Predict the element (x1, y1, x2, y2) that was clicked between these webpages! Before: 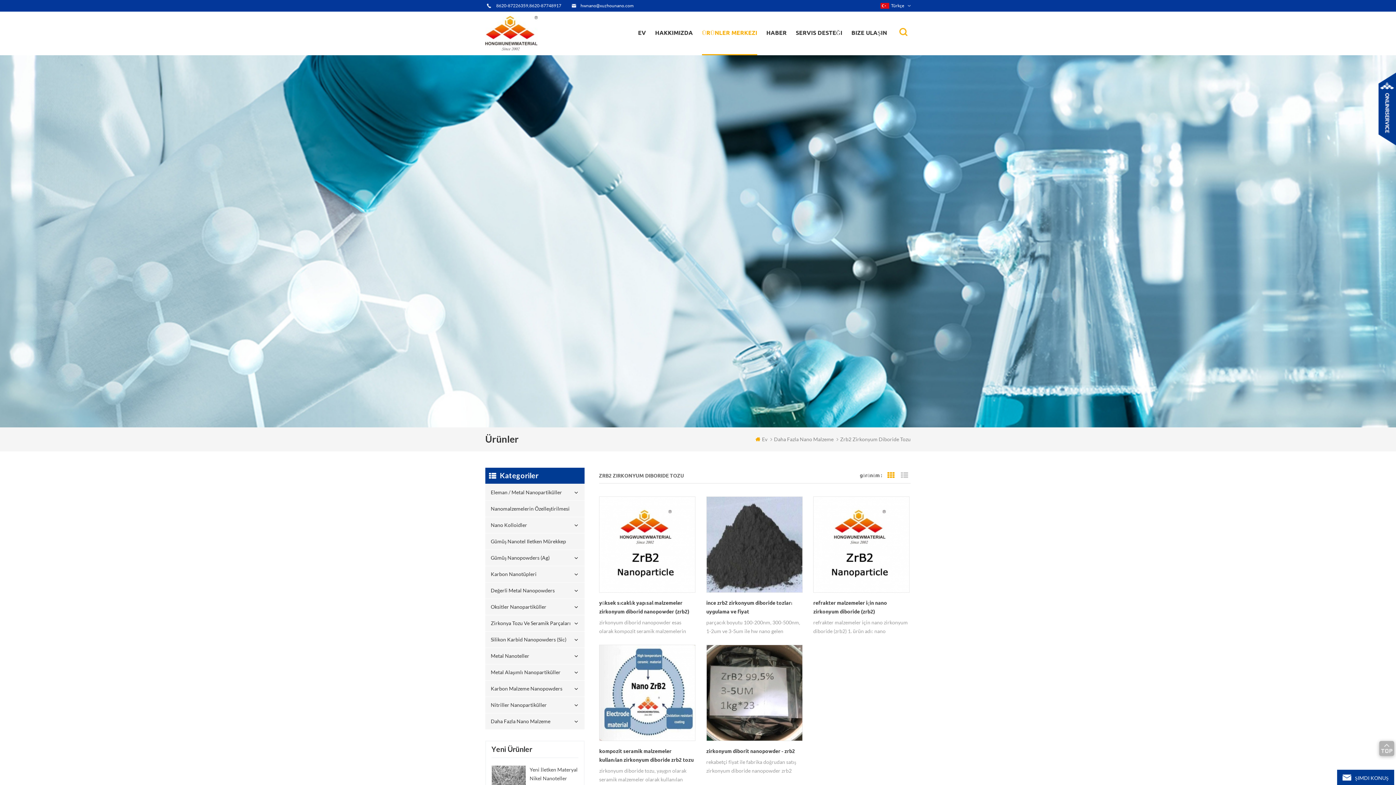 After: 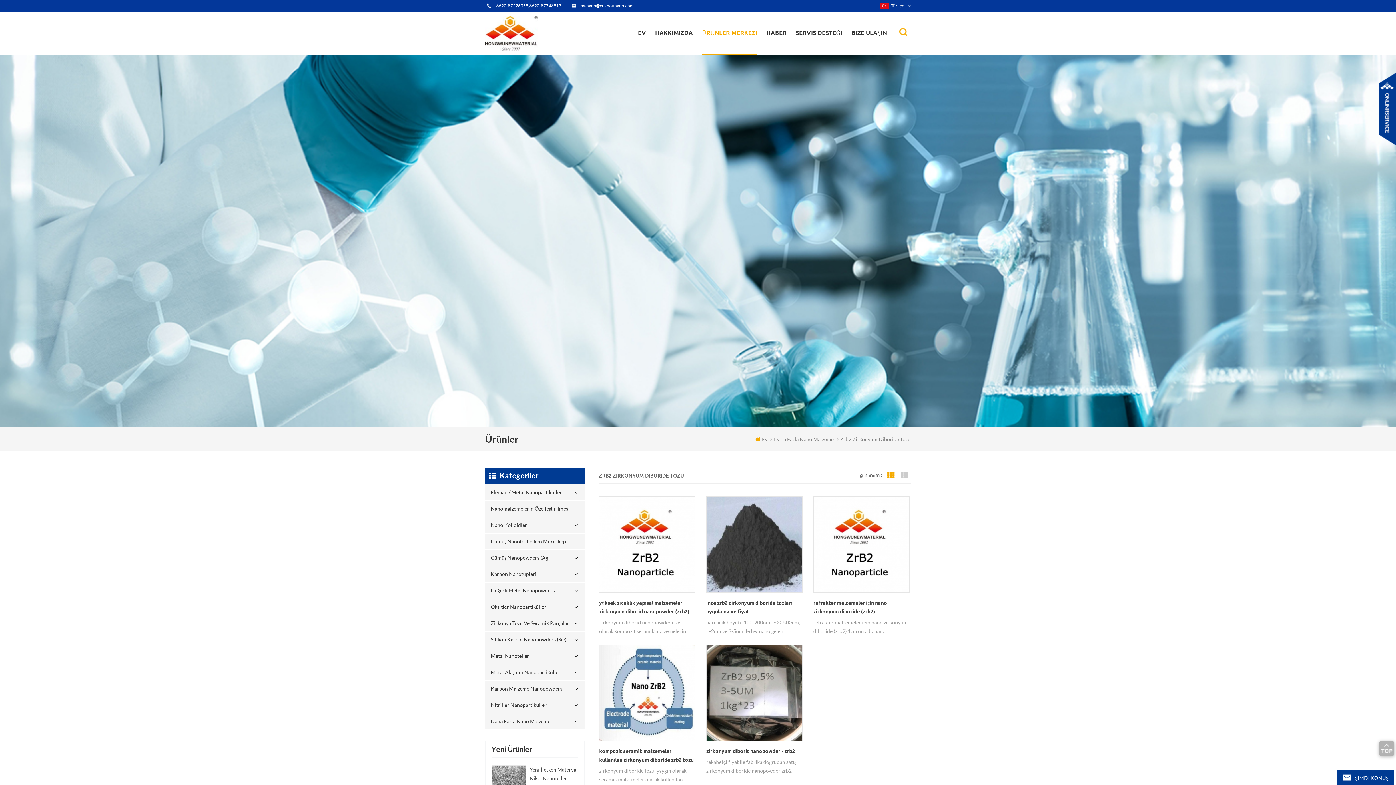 Action: bbox: (580, 0, 633, 11) label: hwnano@xuzhounano.com